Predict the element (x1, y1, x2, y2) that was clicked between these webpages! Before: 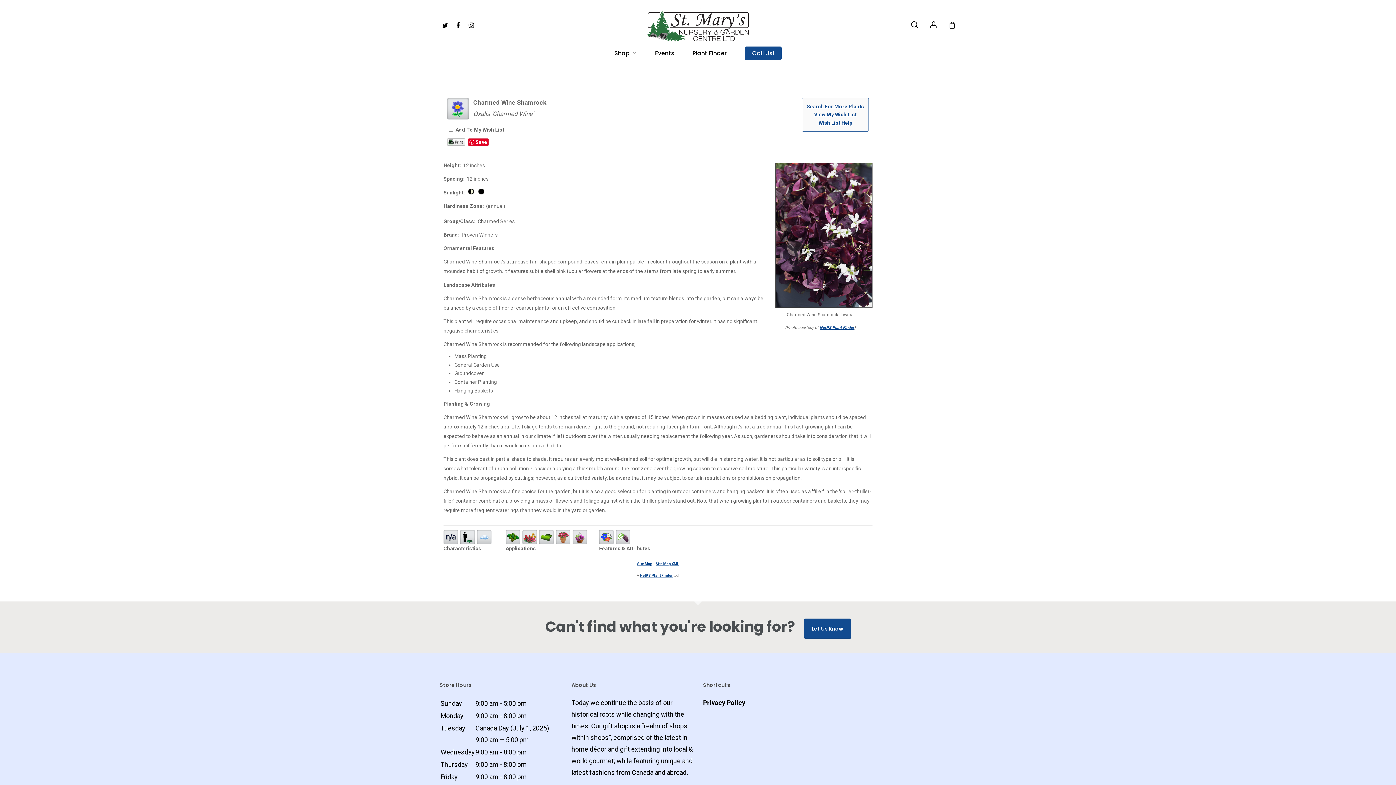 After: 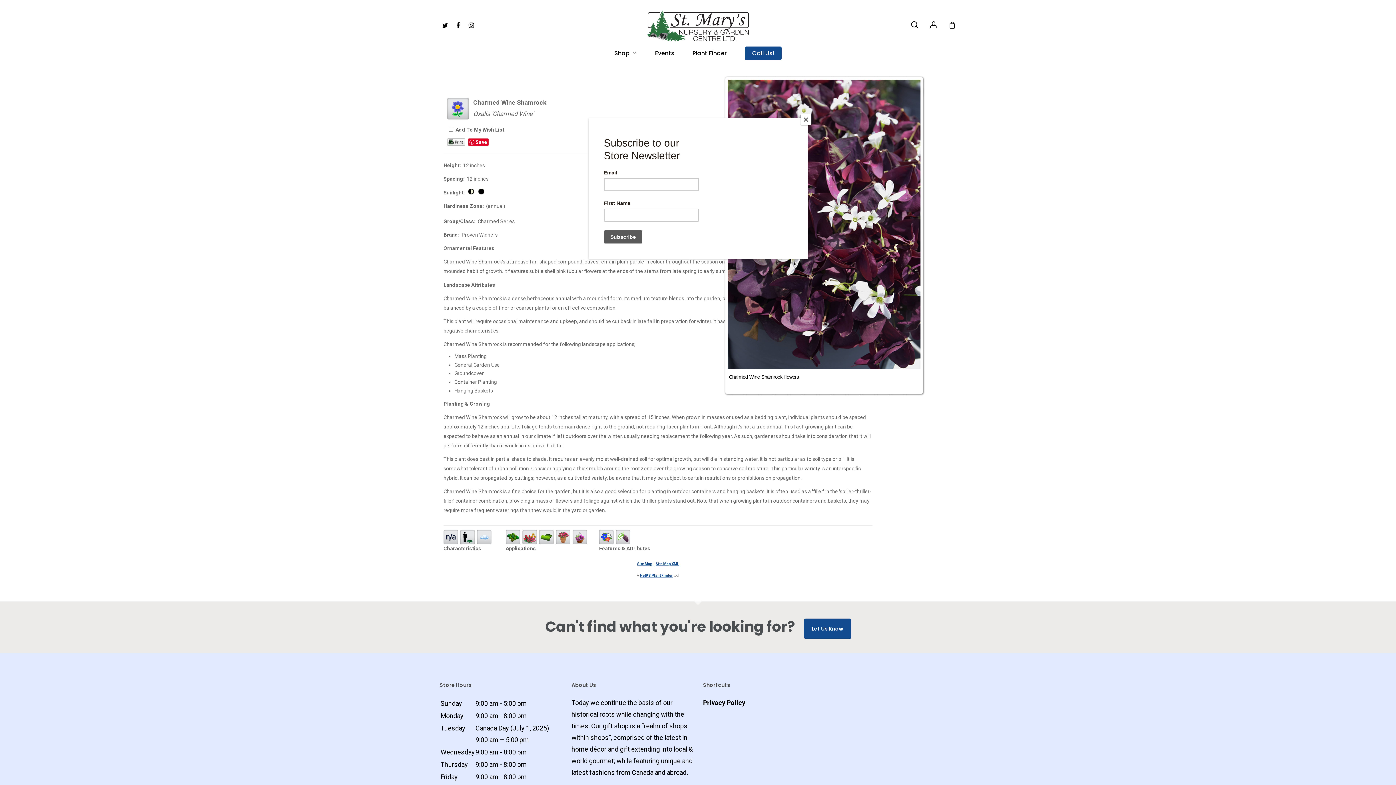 Action: bbox: (768, 162, 872, 308)